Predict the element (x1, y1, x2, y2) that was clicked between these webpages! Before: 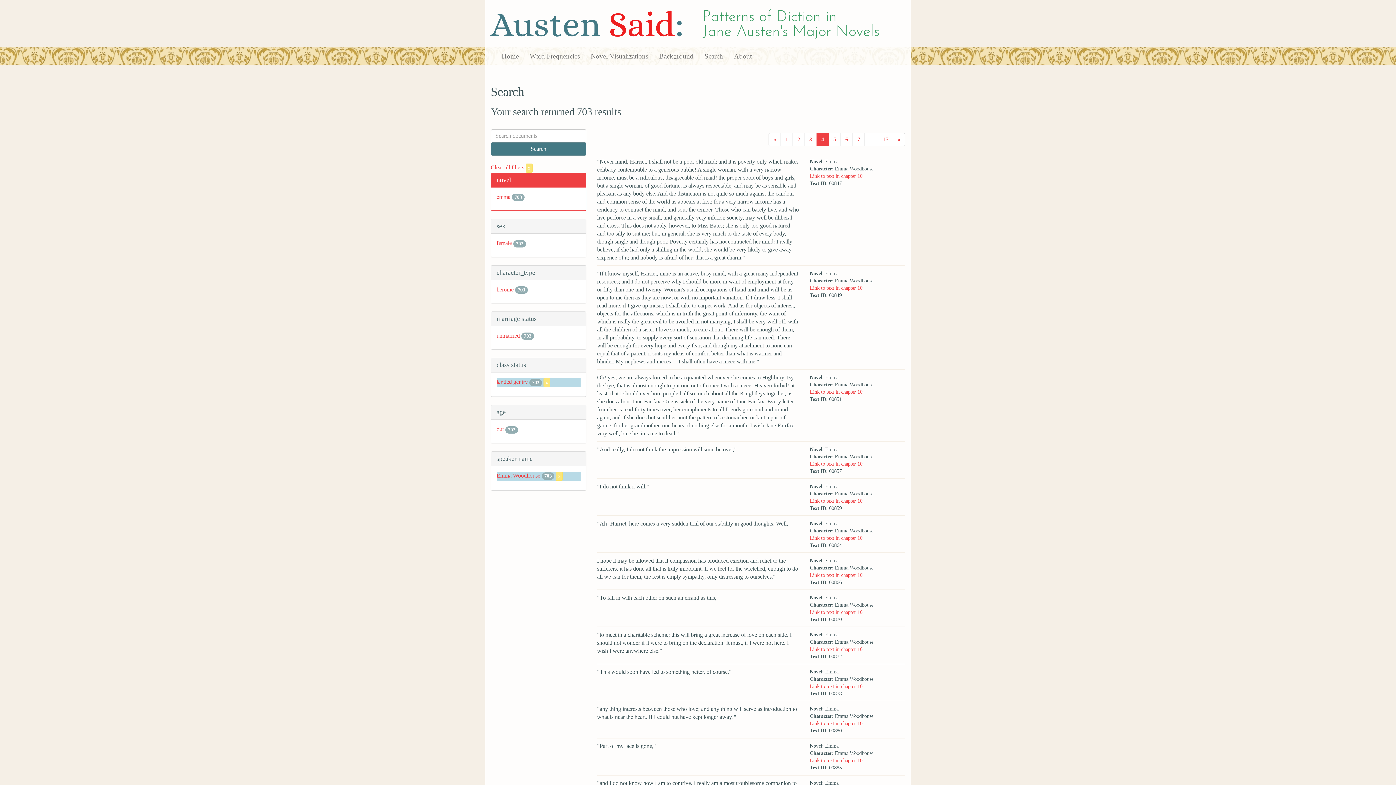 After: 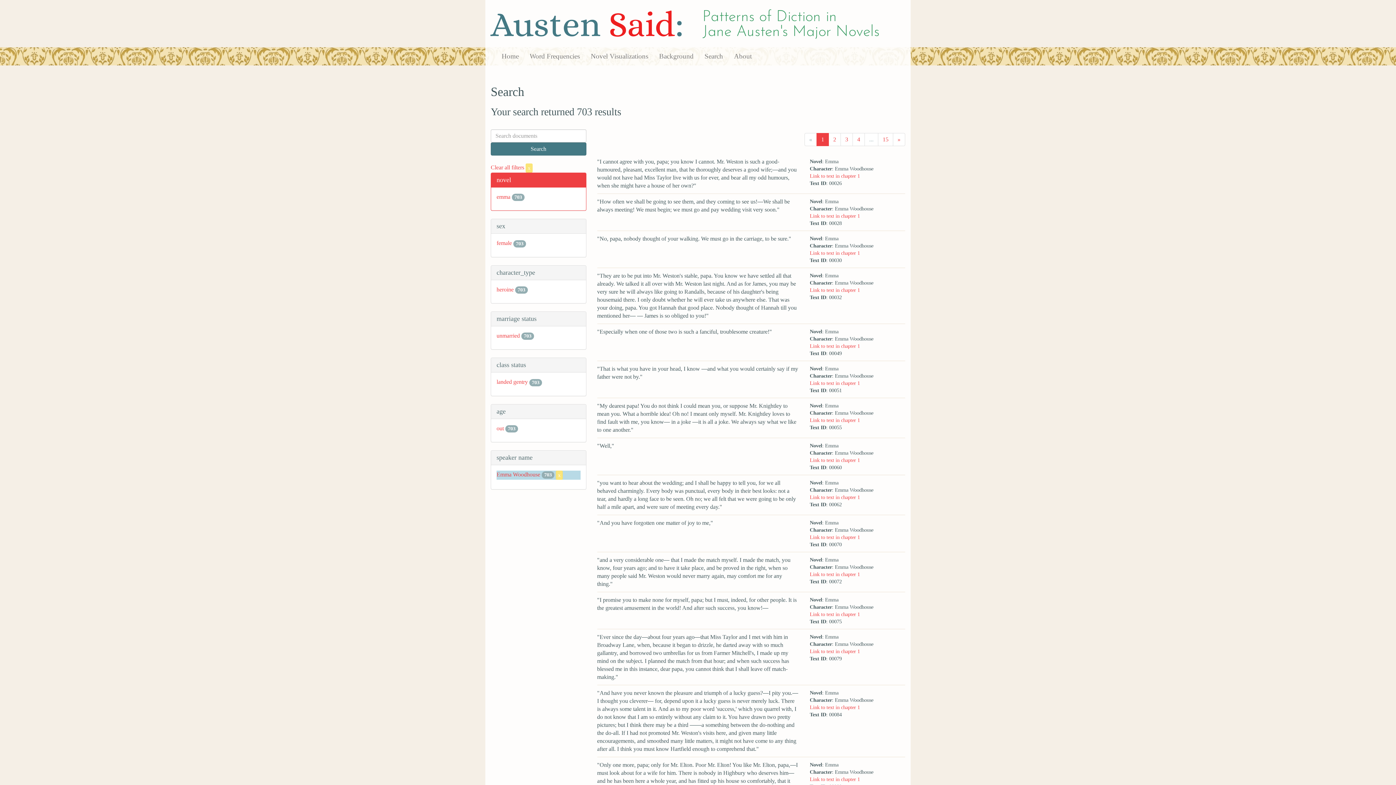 Action: bbox: (543, 378, 550, 387) label: x